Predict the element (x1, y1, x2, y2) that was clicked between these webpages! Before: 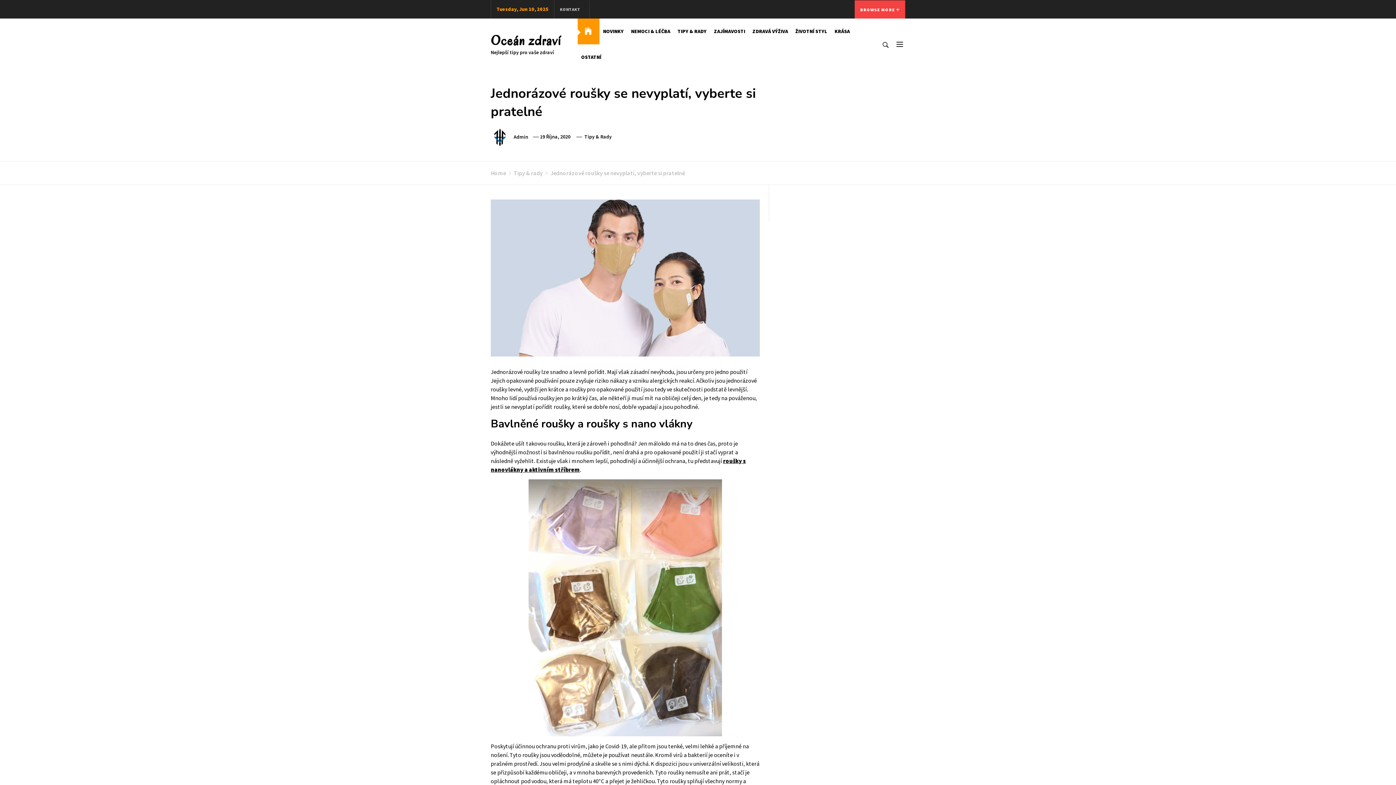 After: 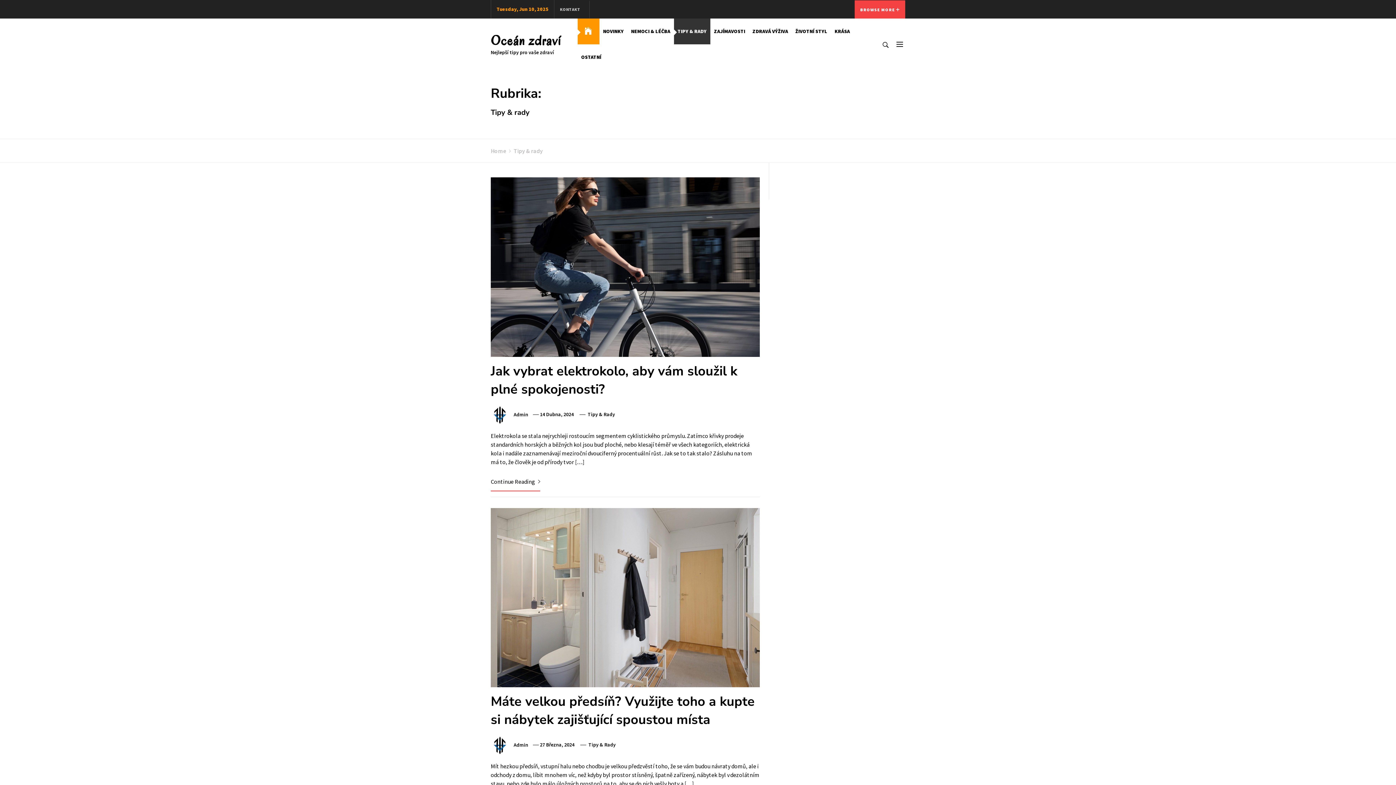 Action: bbox: (584, 133, 611, 140) label: Tipy & Rady